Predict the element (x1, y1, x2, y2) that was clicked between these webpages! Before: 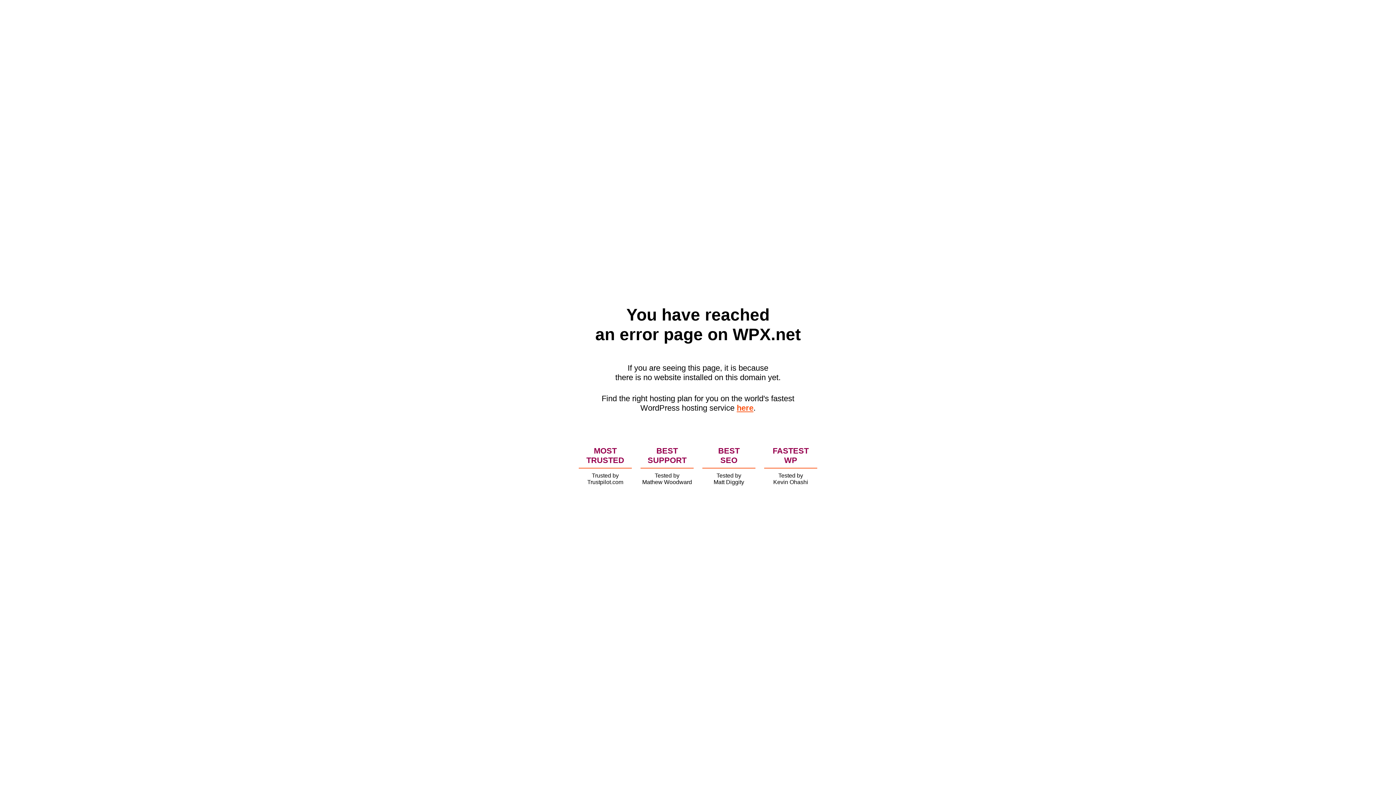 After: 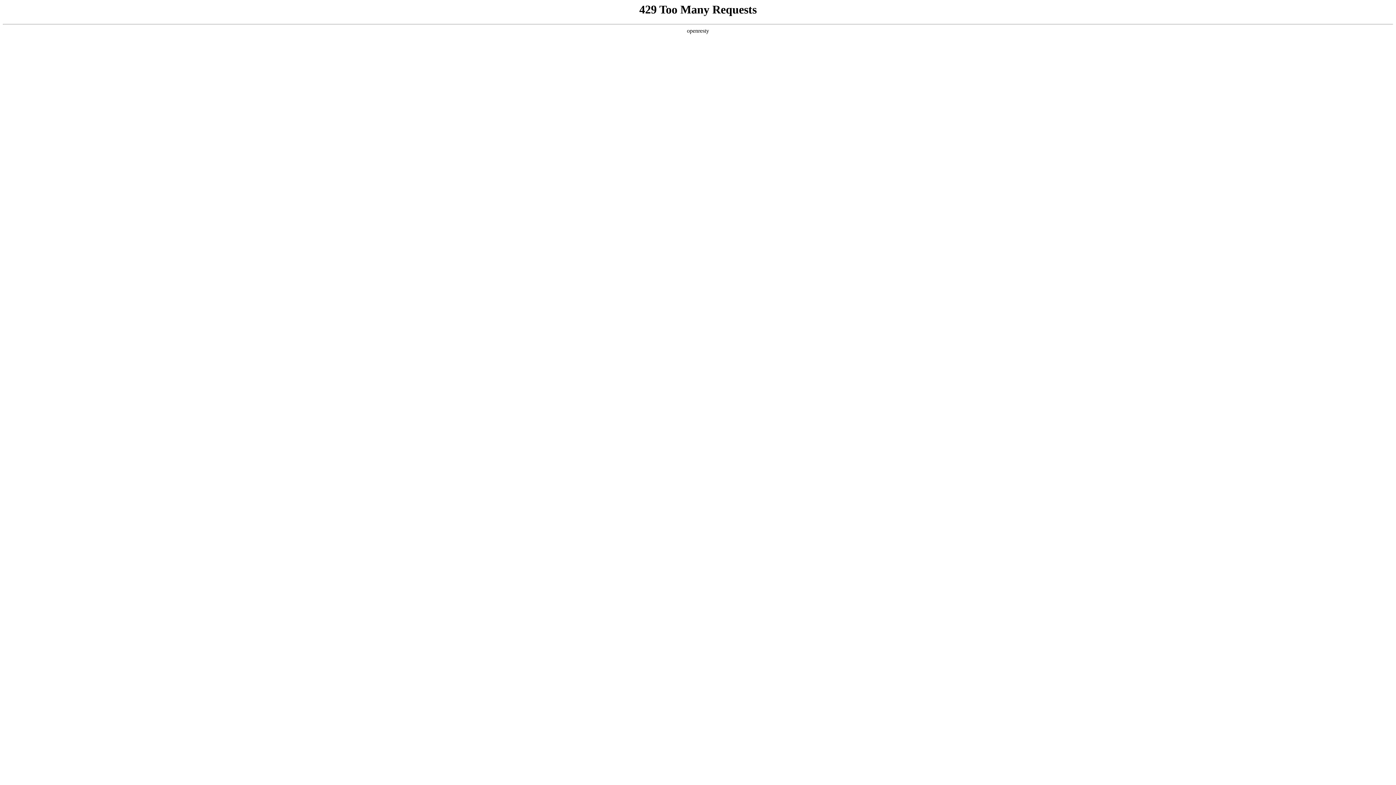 Action: bbox: (736, 403, 753, 412) label: here